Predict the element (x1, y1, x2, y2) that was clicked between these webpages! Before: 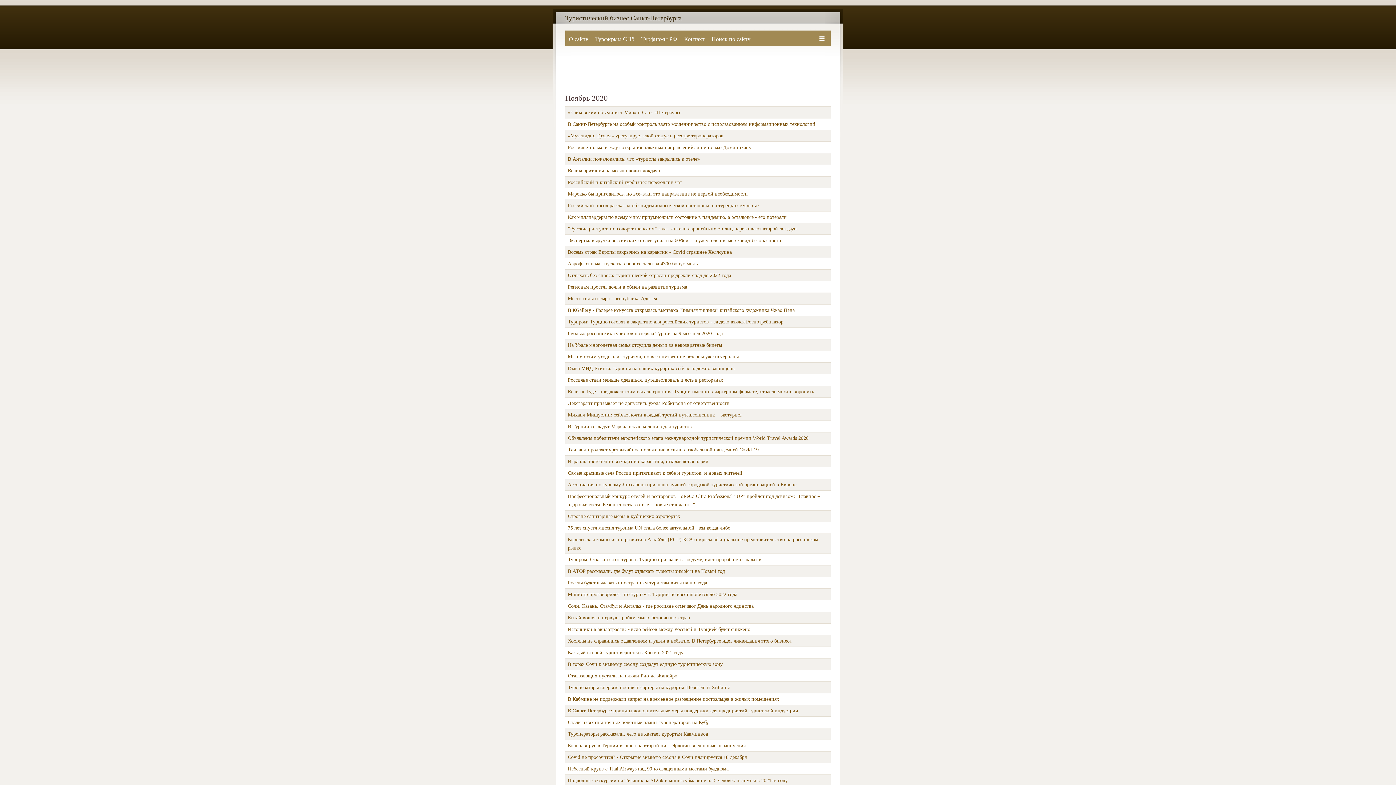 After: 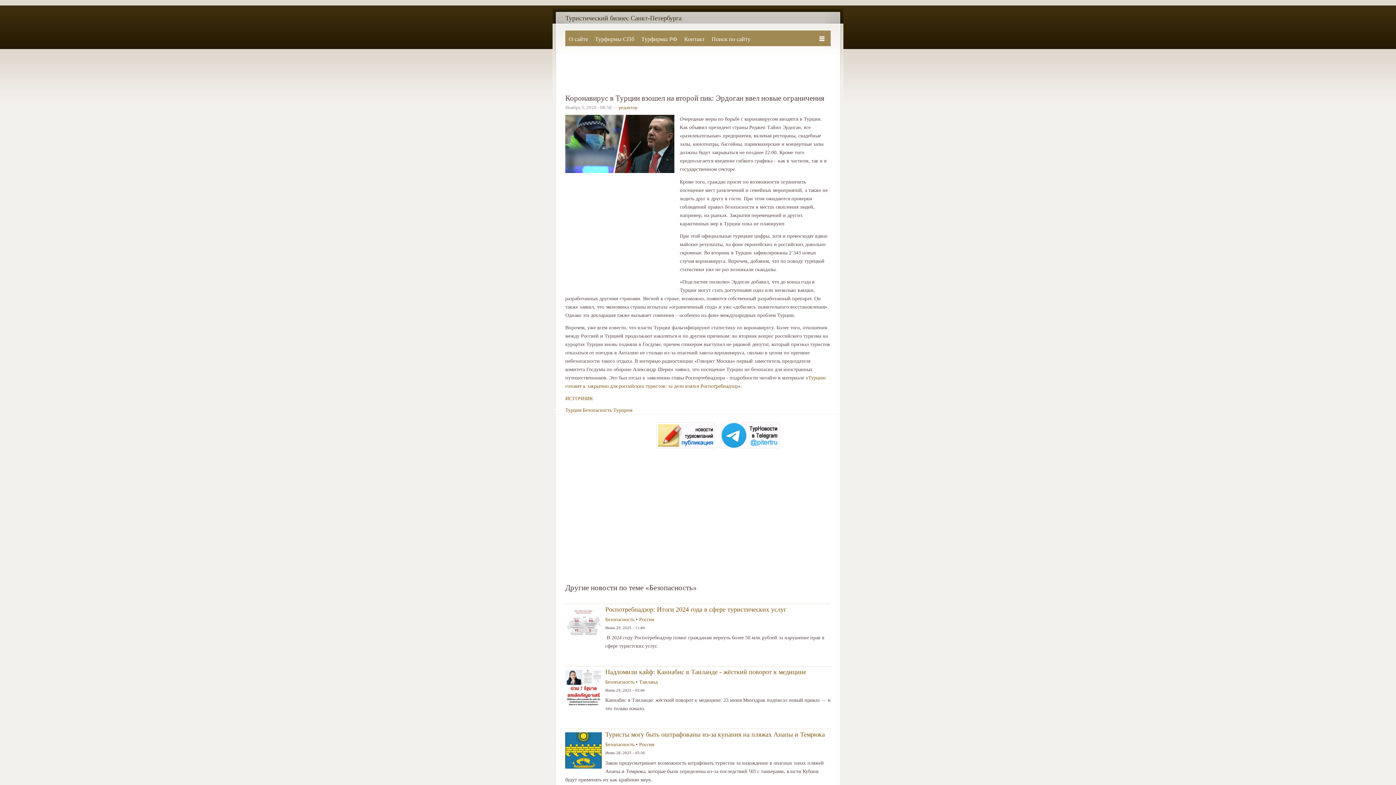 Action: bbox: (568, 743, 745, 748) label: Коронавирус в Турции взошел на второй пик: Эрдоган ввел новые ограничения